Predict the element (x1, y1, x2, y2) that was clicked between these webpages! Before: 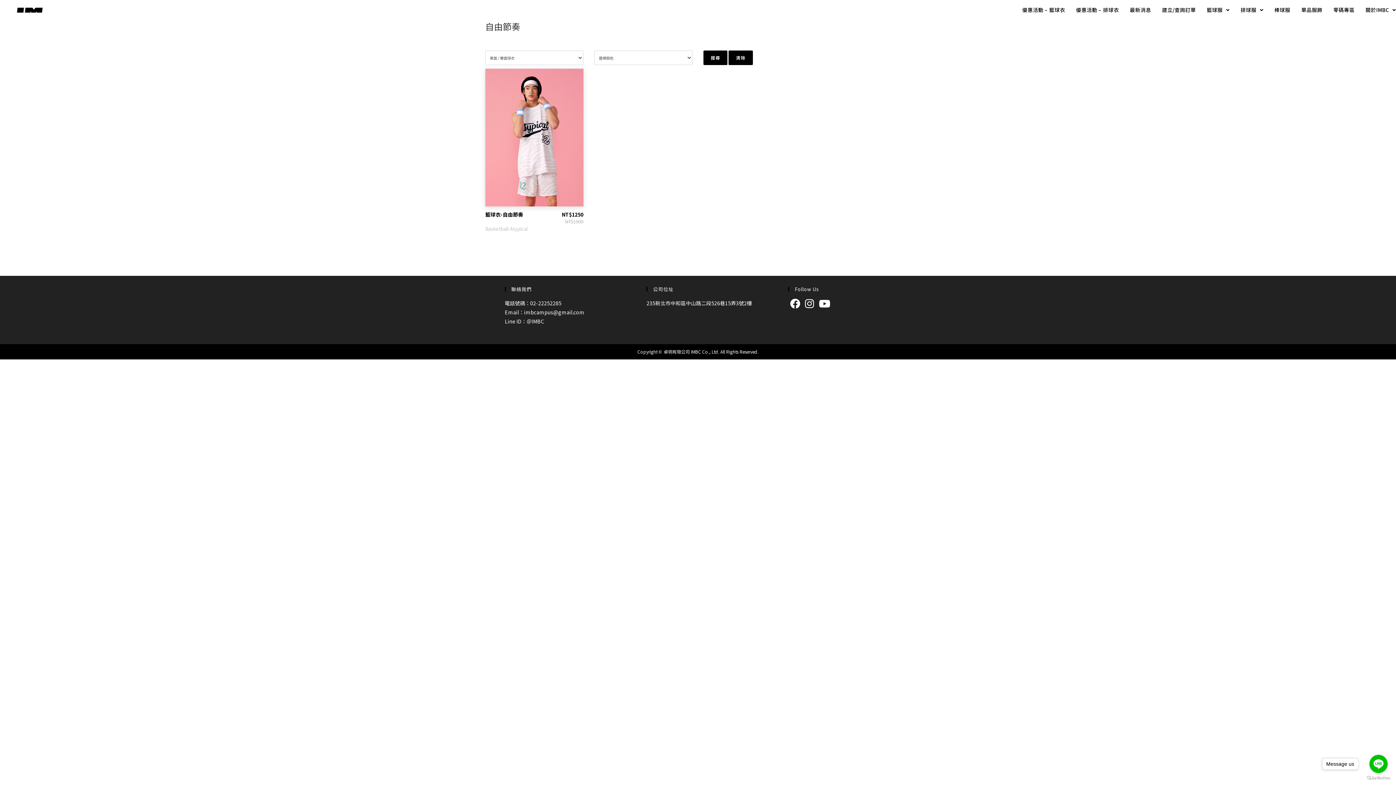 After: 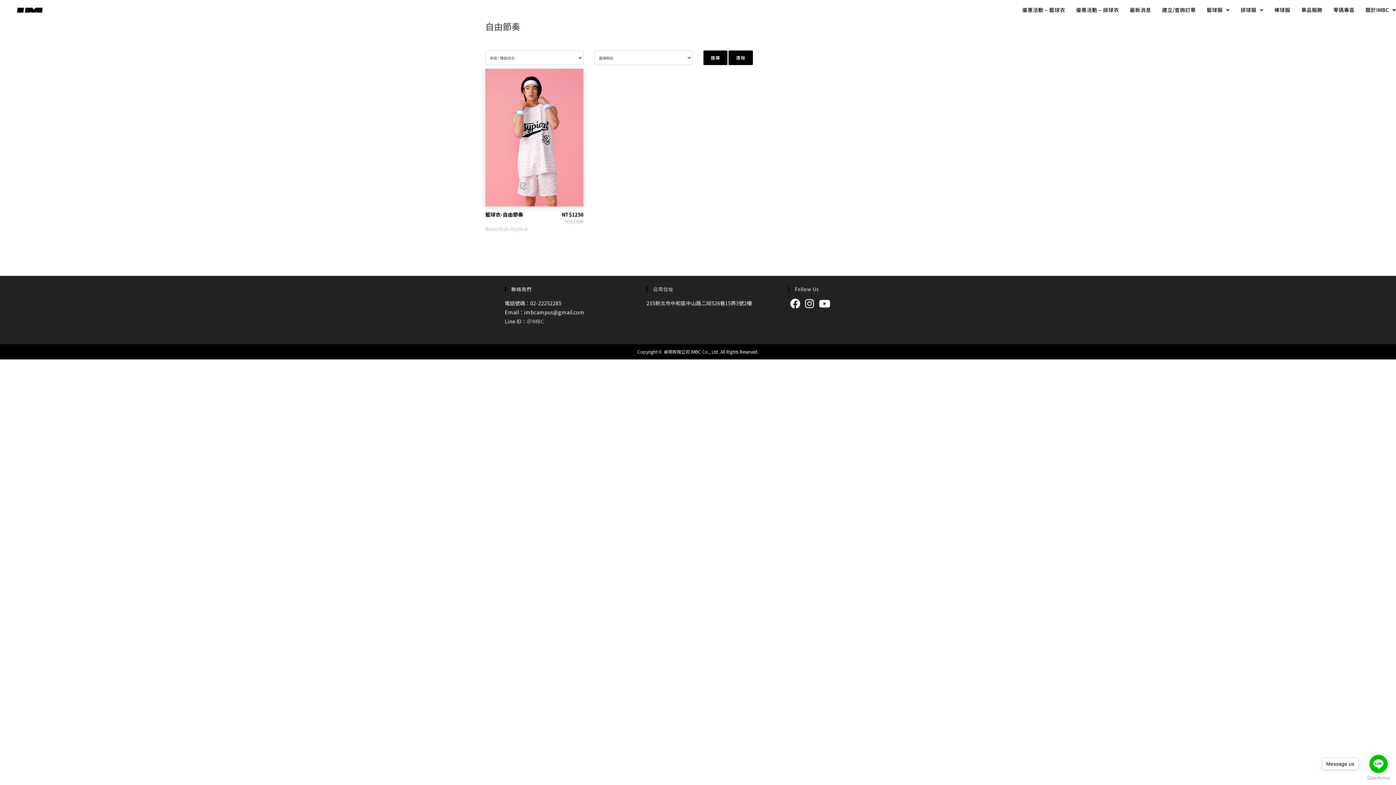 Action: bbox: (526, 317, 544, 324) label: ＠IMBC